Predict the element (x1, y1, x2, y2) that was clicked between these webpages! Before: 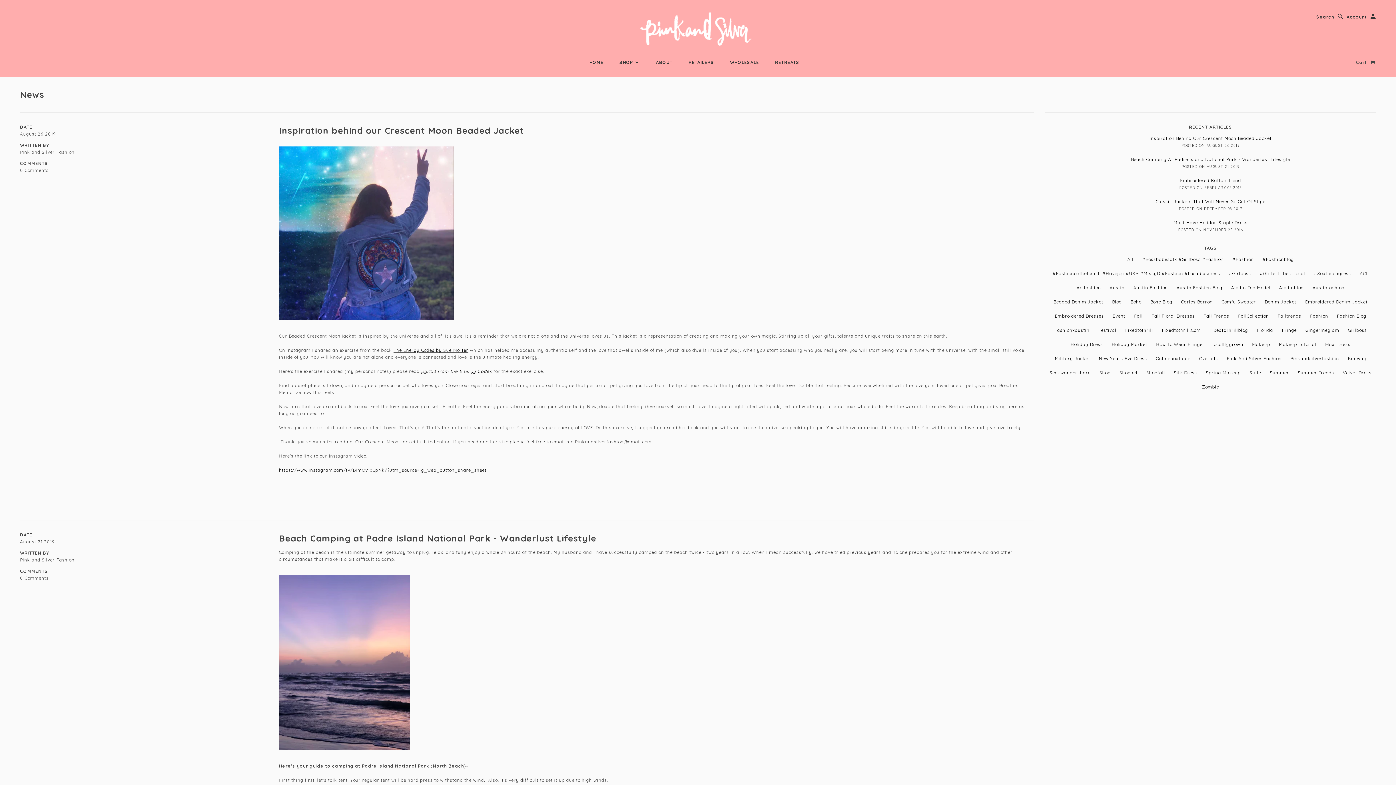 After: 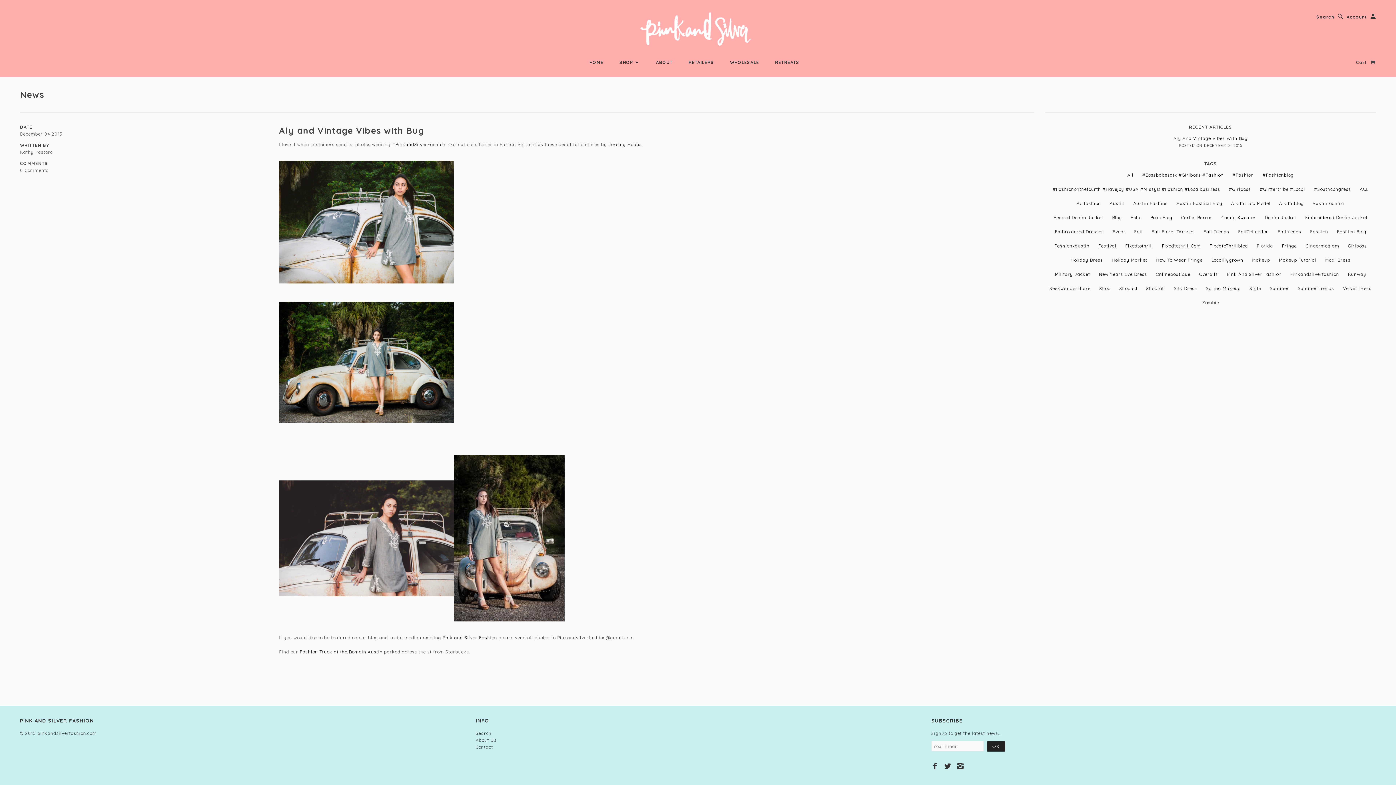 Action: bbox: (1257, 327, 1273, 333) label: Florida